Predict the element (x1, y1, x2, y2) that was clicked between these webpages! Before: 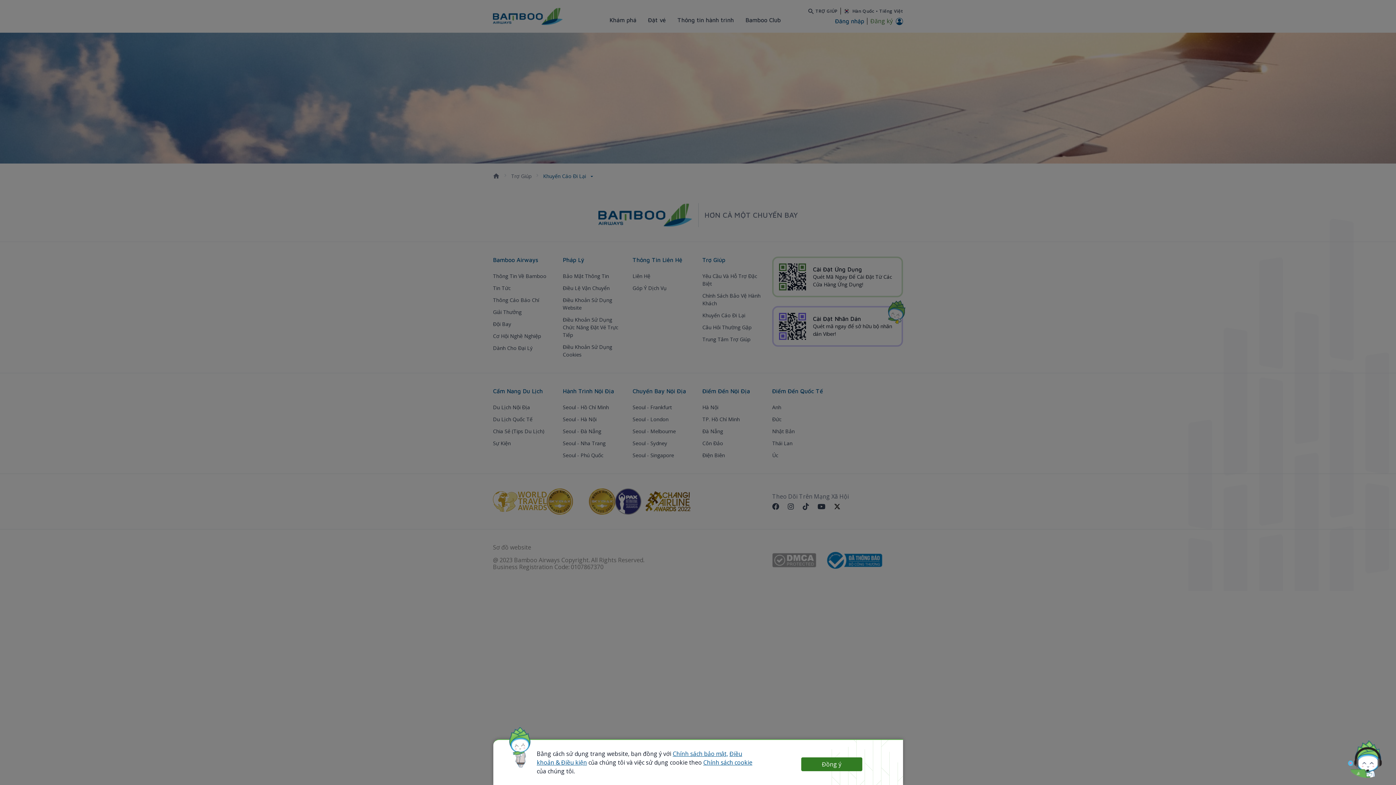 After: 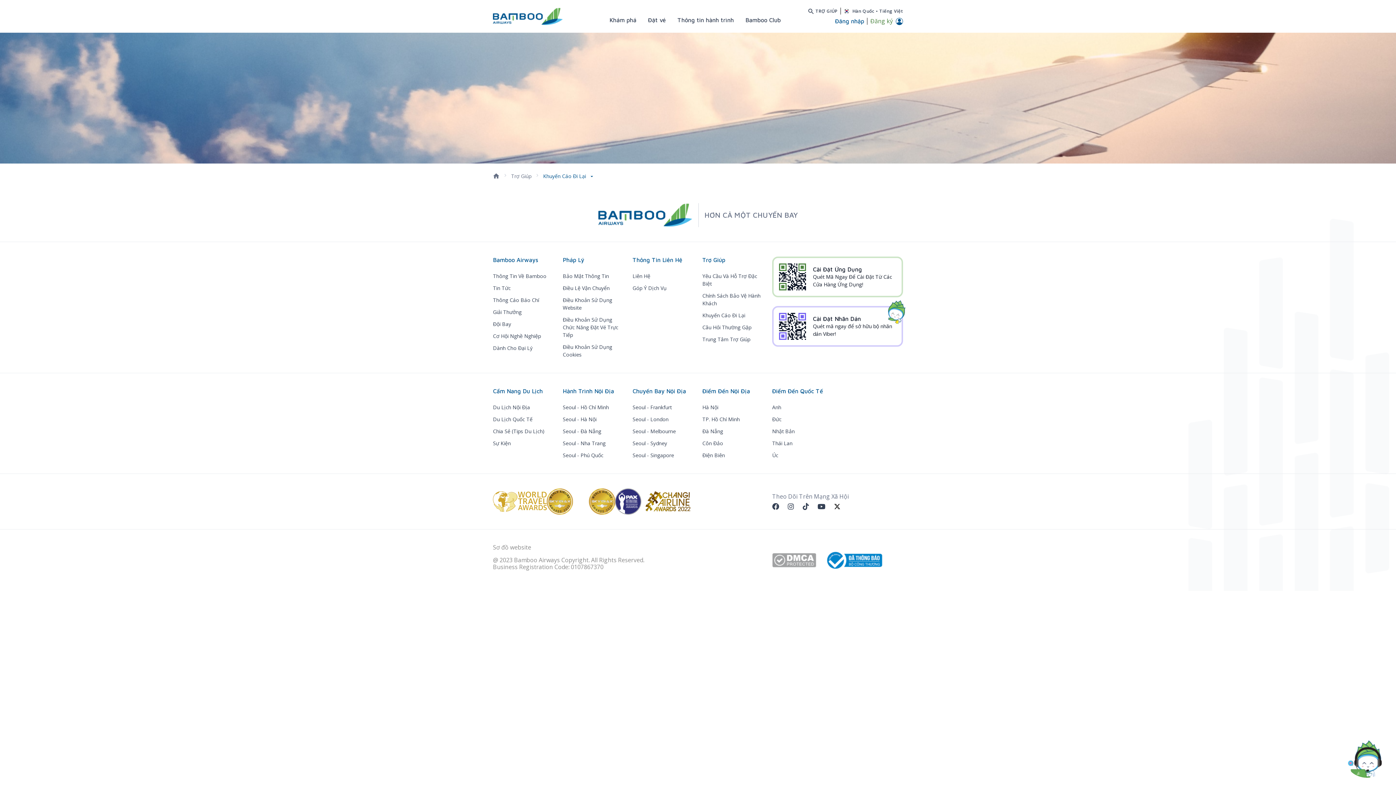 Action: label: Đồng ý bbox: (801, 757, 862, 771)